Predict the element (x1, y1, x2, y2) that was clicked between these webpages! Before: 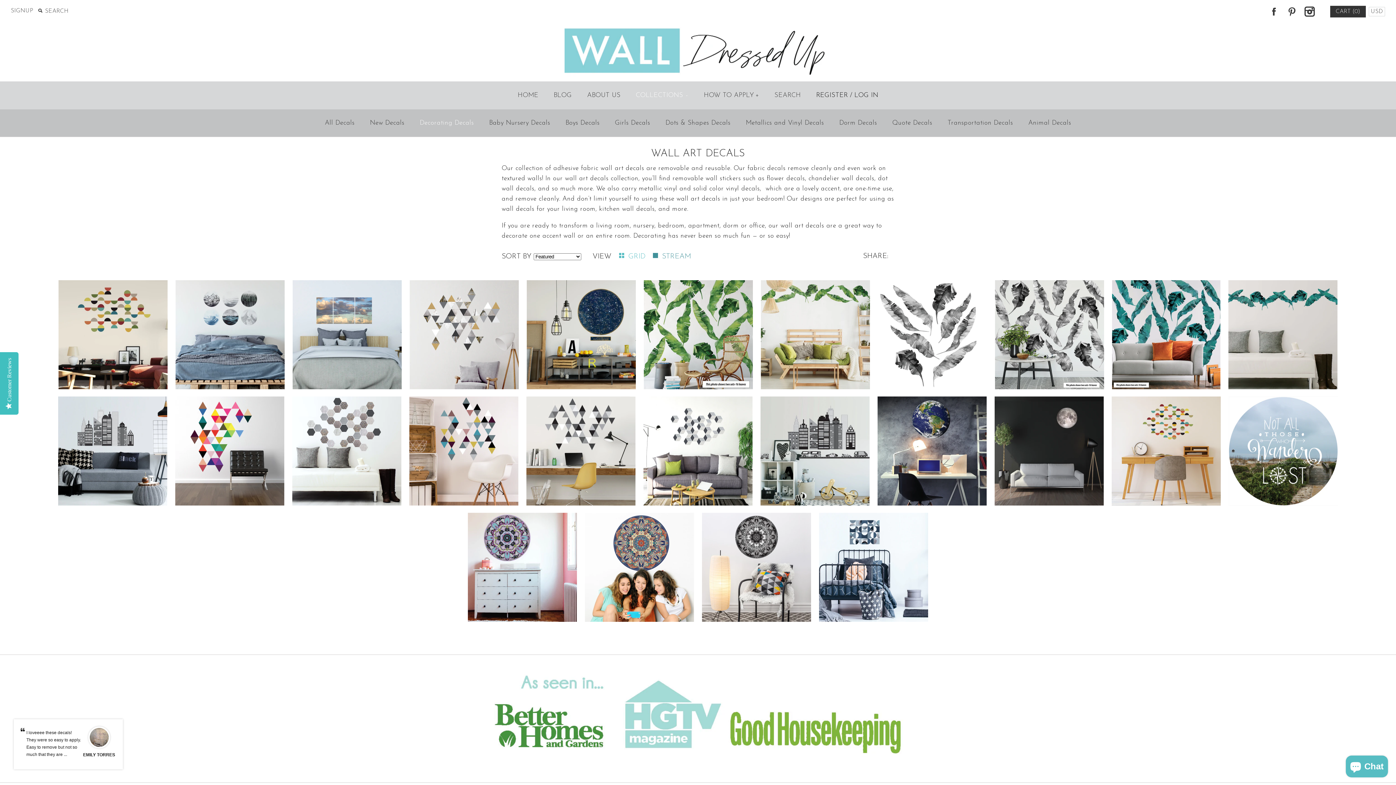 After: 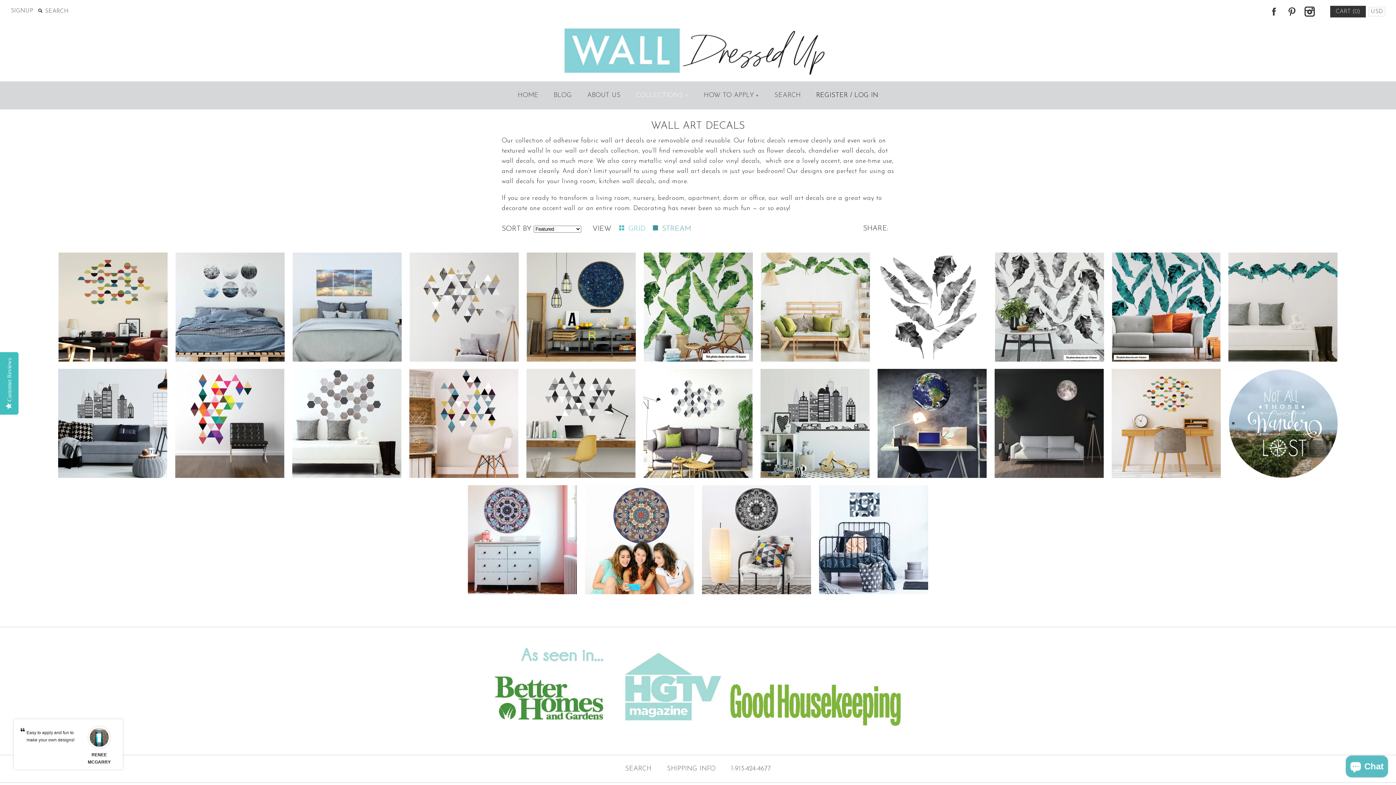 Action: bbox: (629, 83, 695, 107) label: COLLECTIONS-